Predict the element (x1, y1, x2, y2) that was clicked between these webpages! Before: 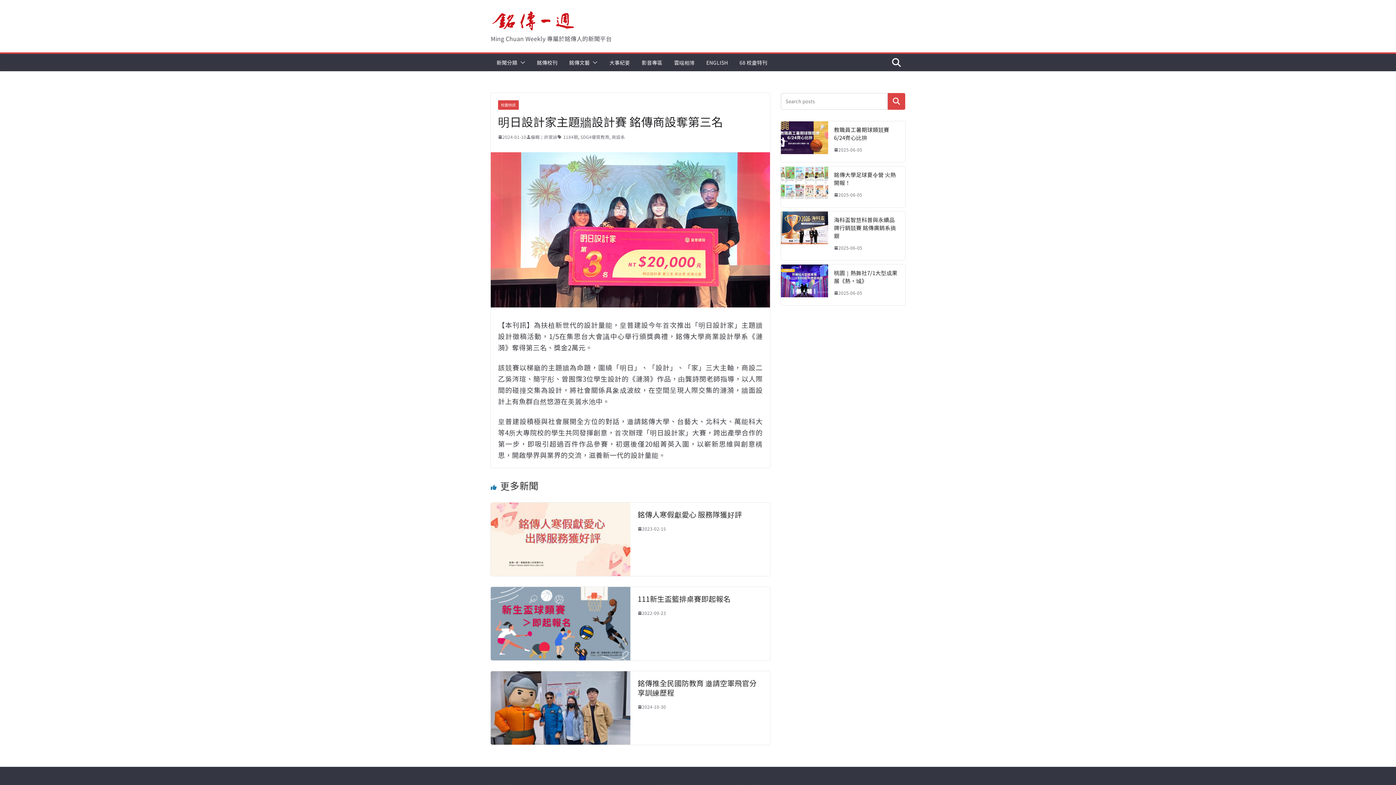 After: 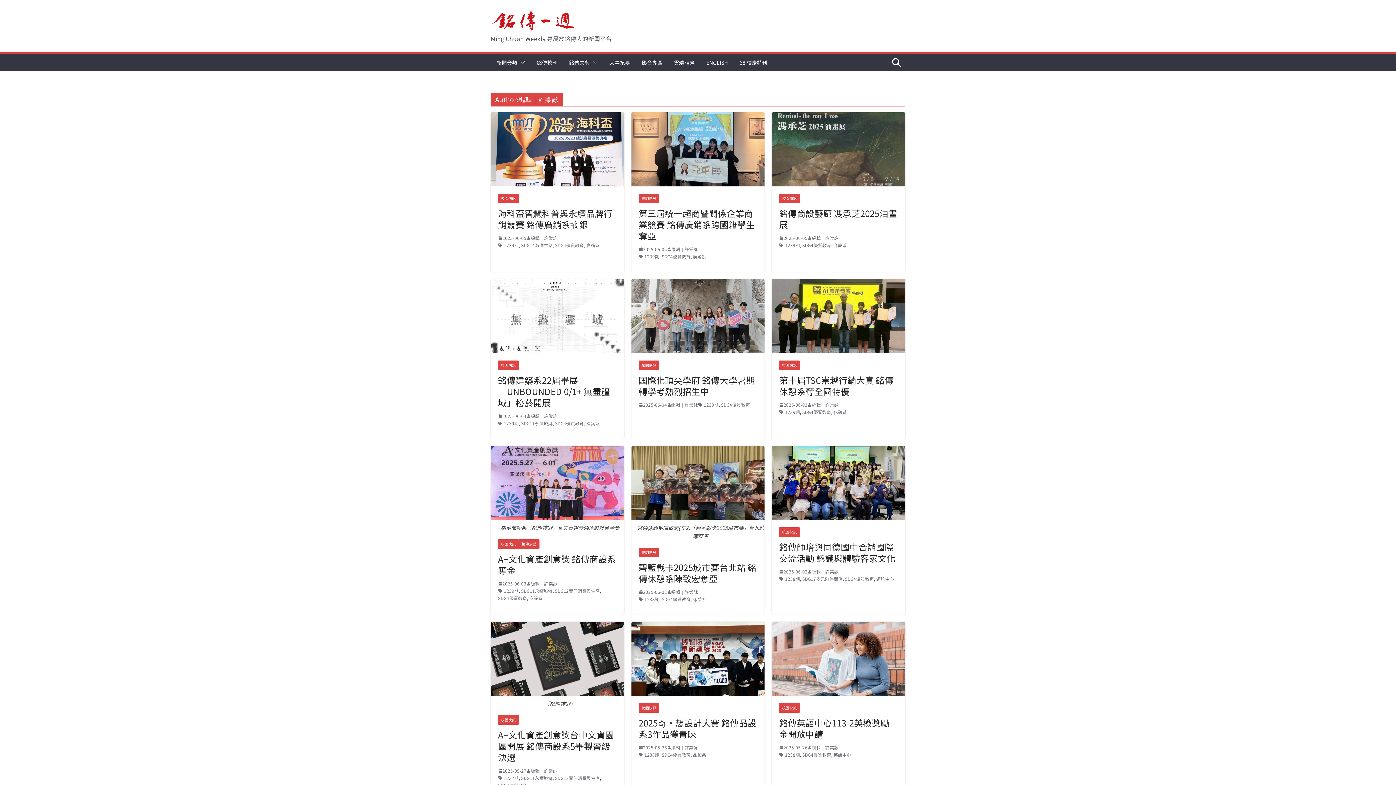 Action: bbox: (530, 133, 557, 140) label: 編輯｜許棠詠